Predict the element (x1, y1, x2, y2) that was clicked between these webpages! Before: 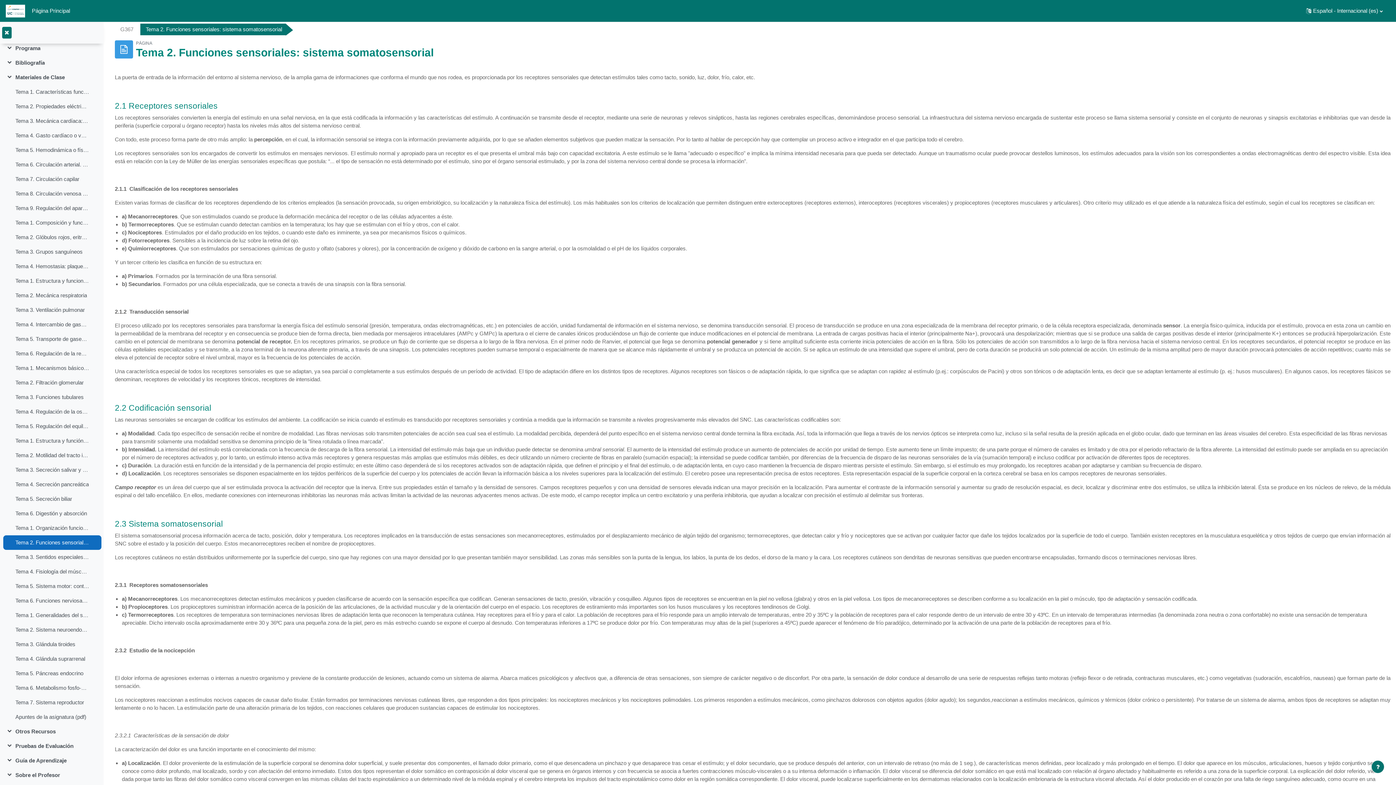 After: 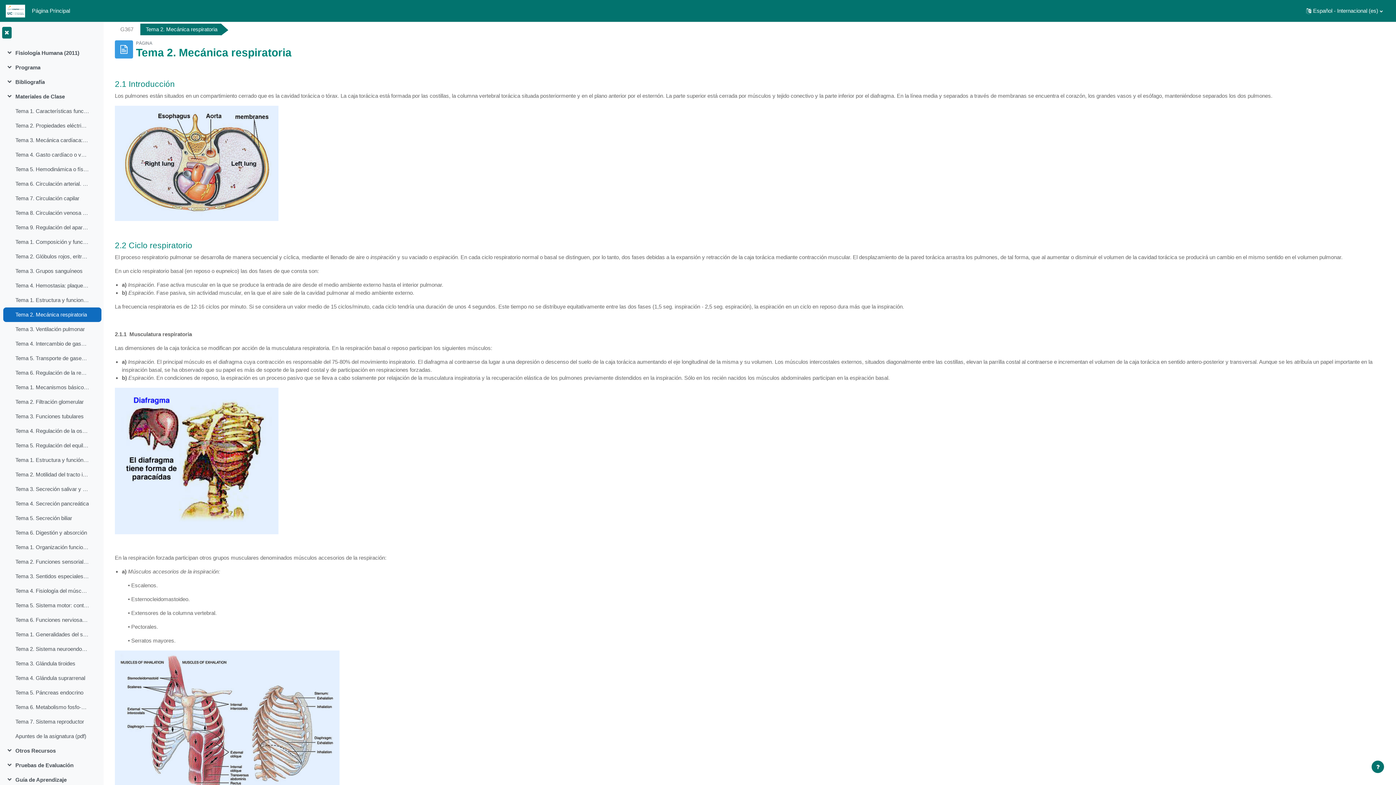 Action: bbox: (15, 291, 87, 299) label: Tema 2. Mecánica respiratoria